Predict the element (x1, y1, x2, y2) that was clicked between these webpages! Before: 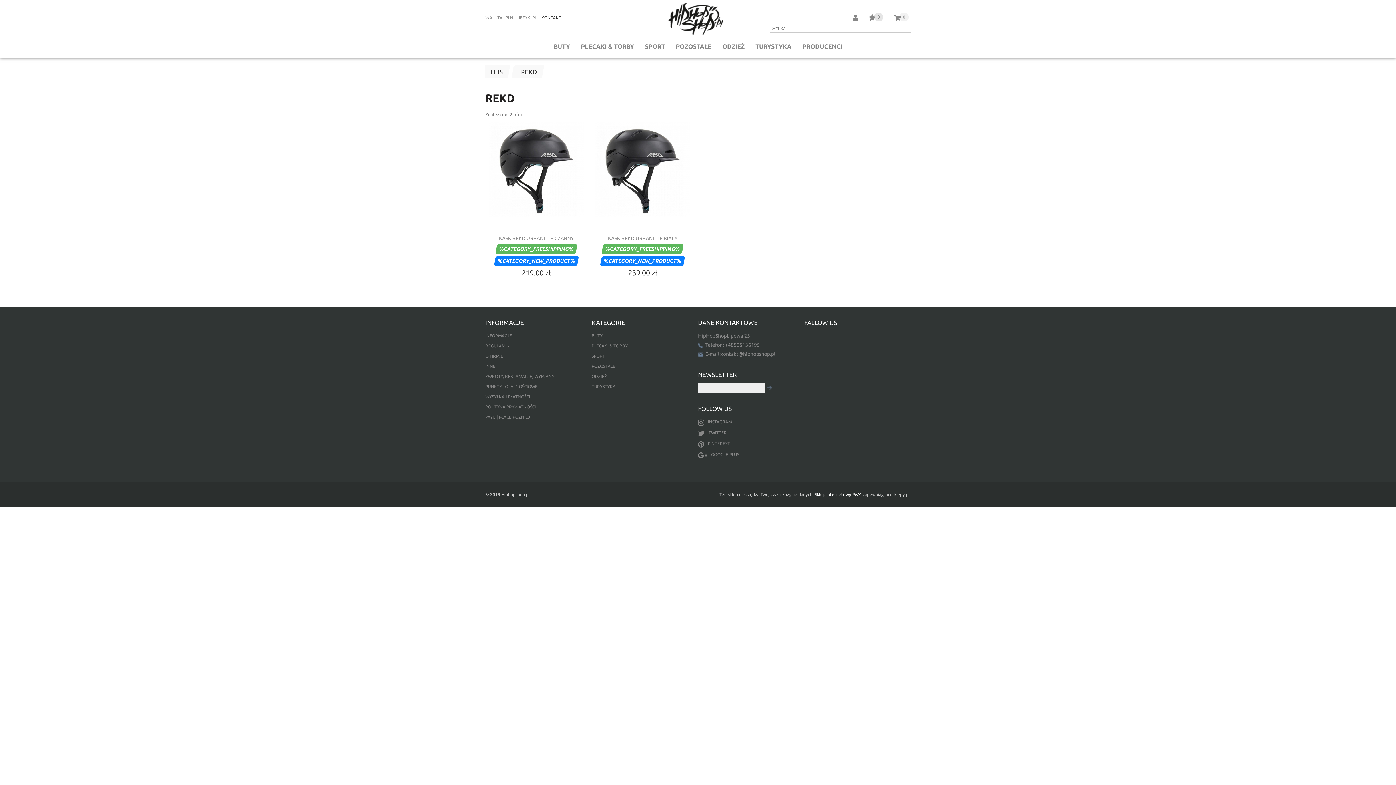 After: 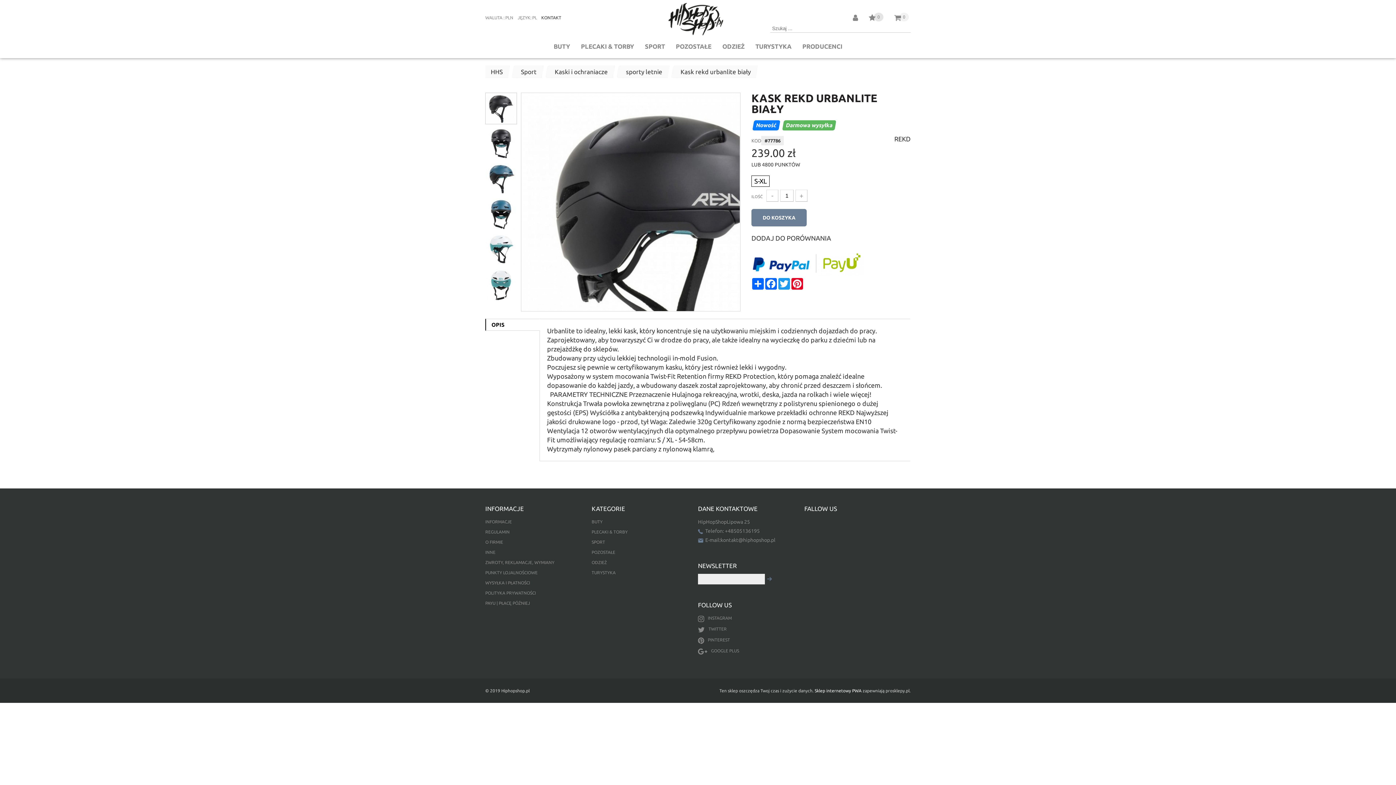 Action: bbox: (595, 122, 690, 231)